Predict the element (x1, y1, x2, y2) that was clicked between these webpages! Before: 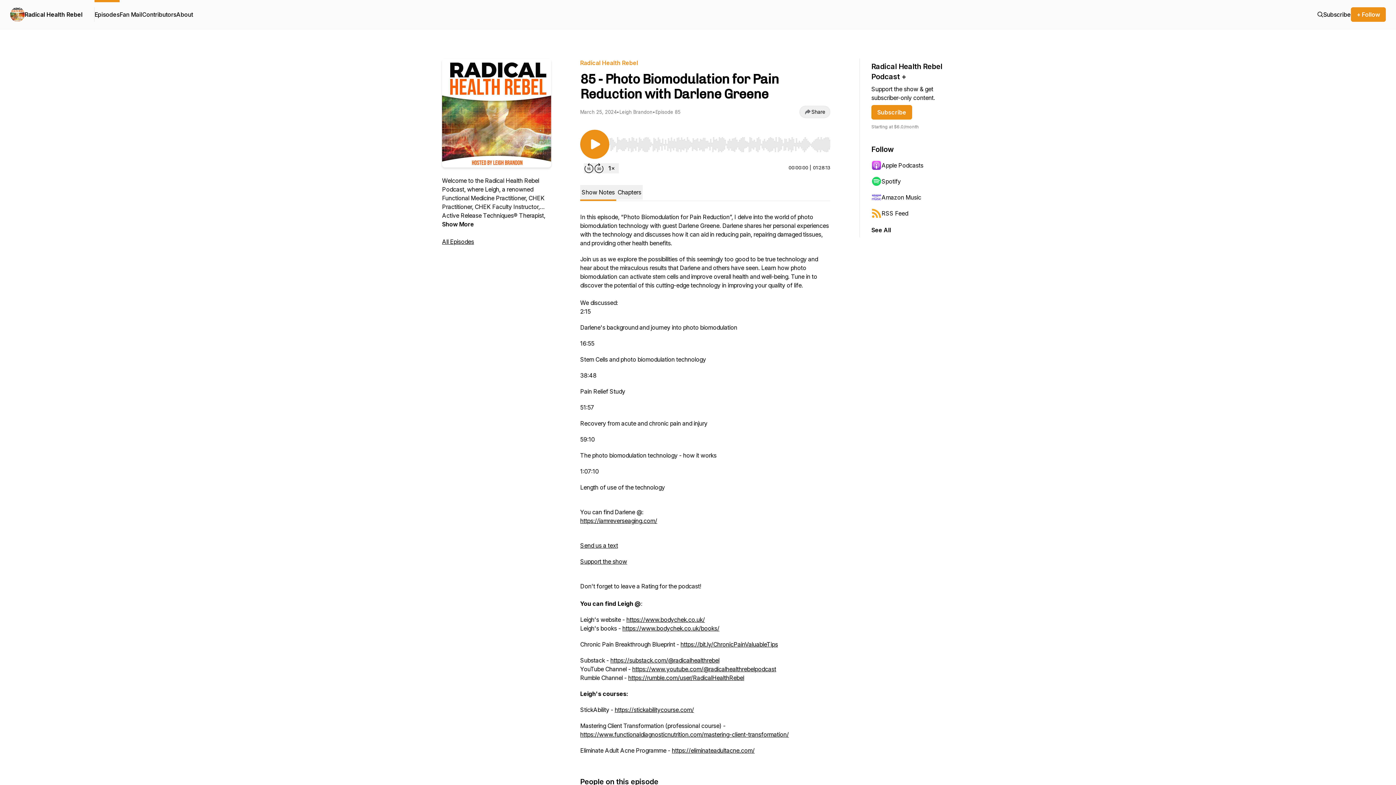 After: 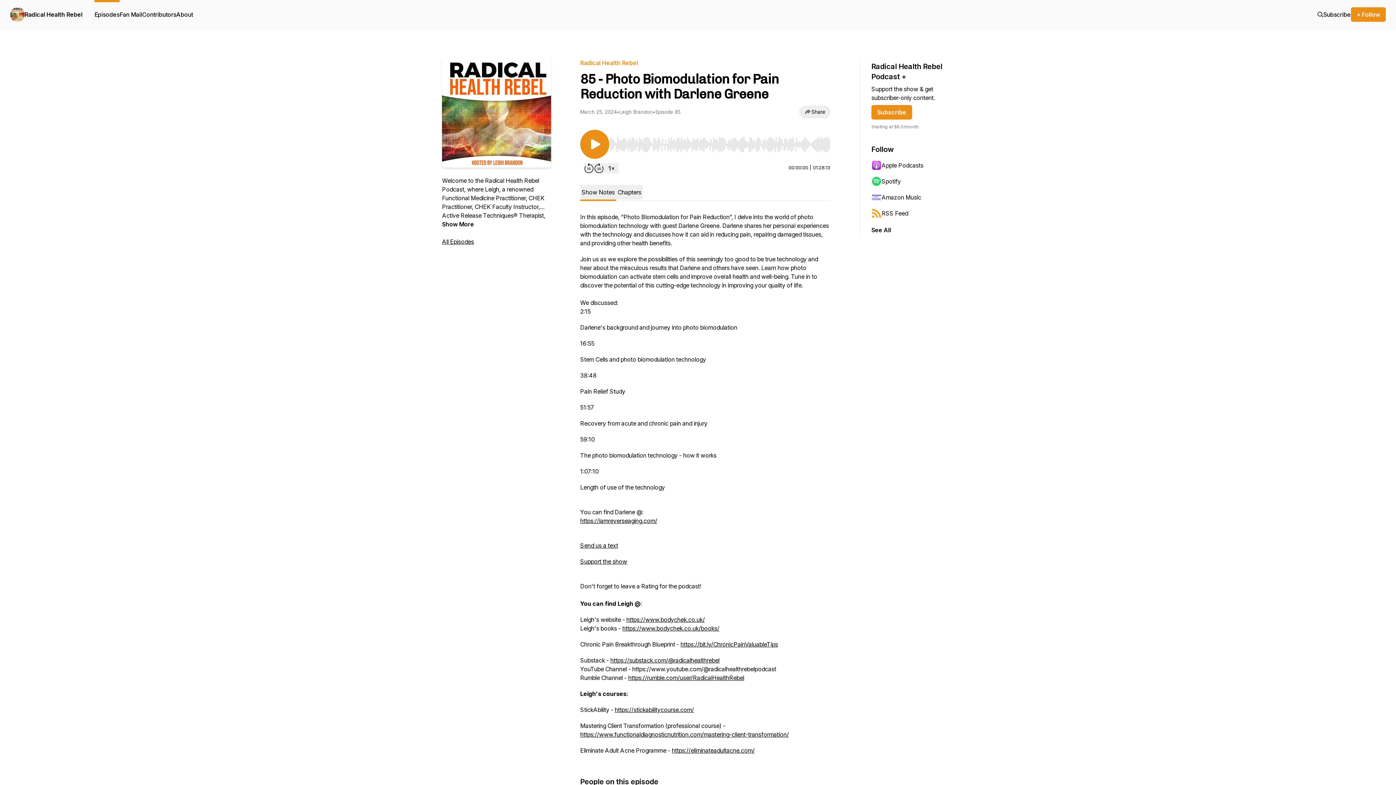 Action: bbox: (632, 665, 776, 673) label: https://www.youtube.com/@radicalhealthrebelpodcast